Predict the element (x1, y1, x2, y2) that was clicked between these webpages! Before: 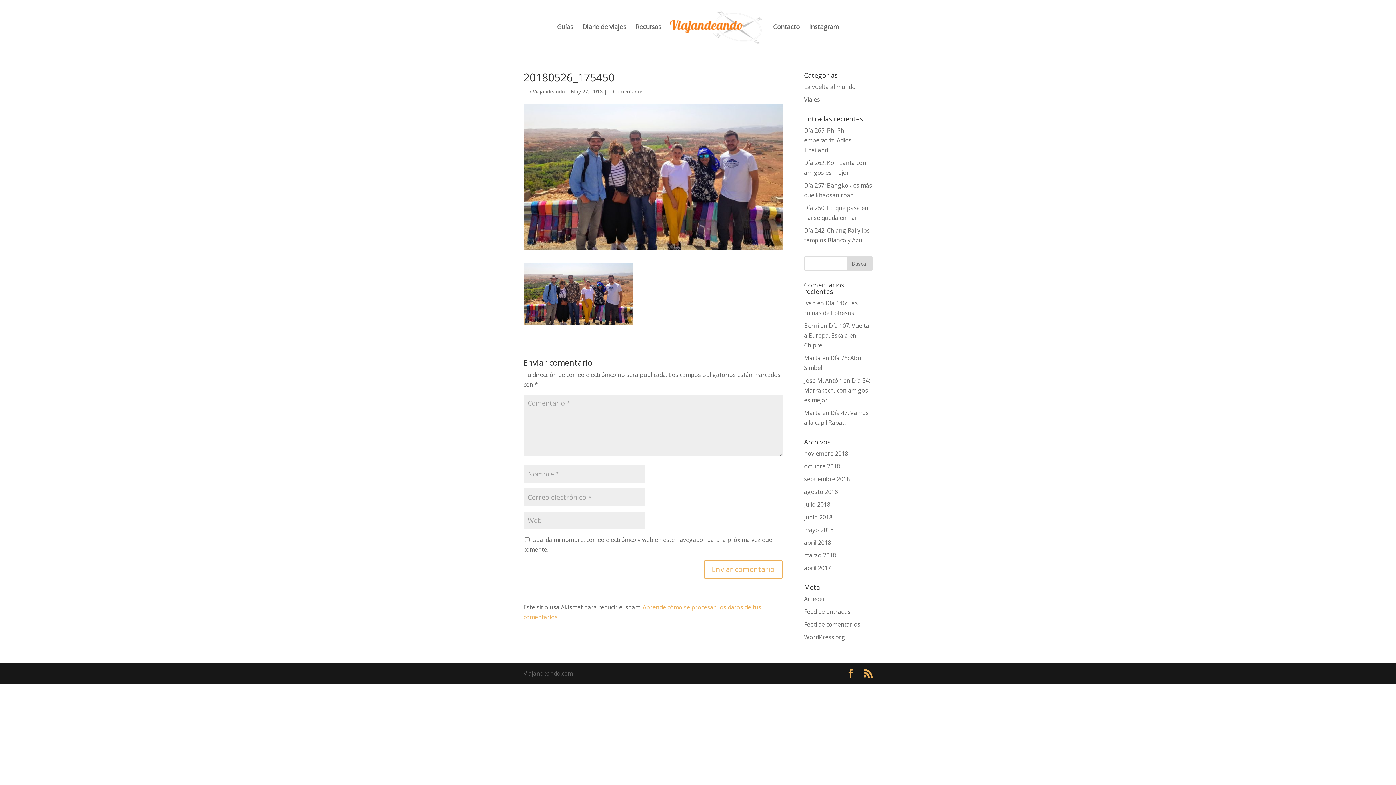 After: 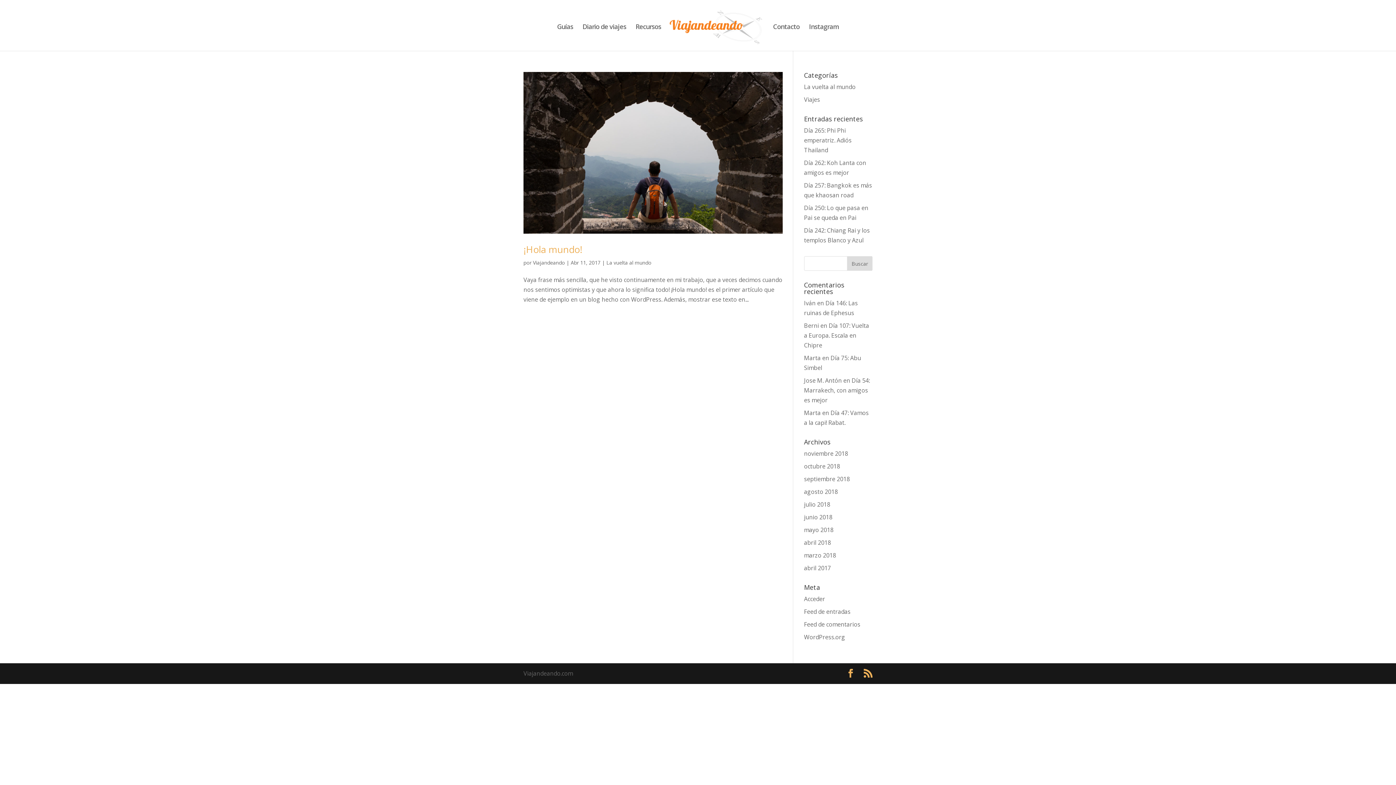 Action: bbox: (804, 564, 831, 572) label: abril 2017